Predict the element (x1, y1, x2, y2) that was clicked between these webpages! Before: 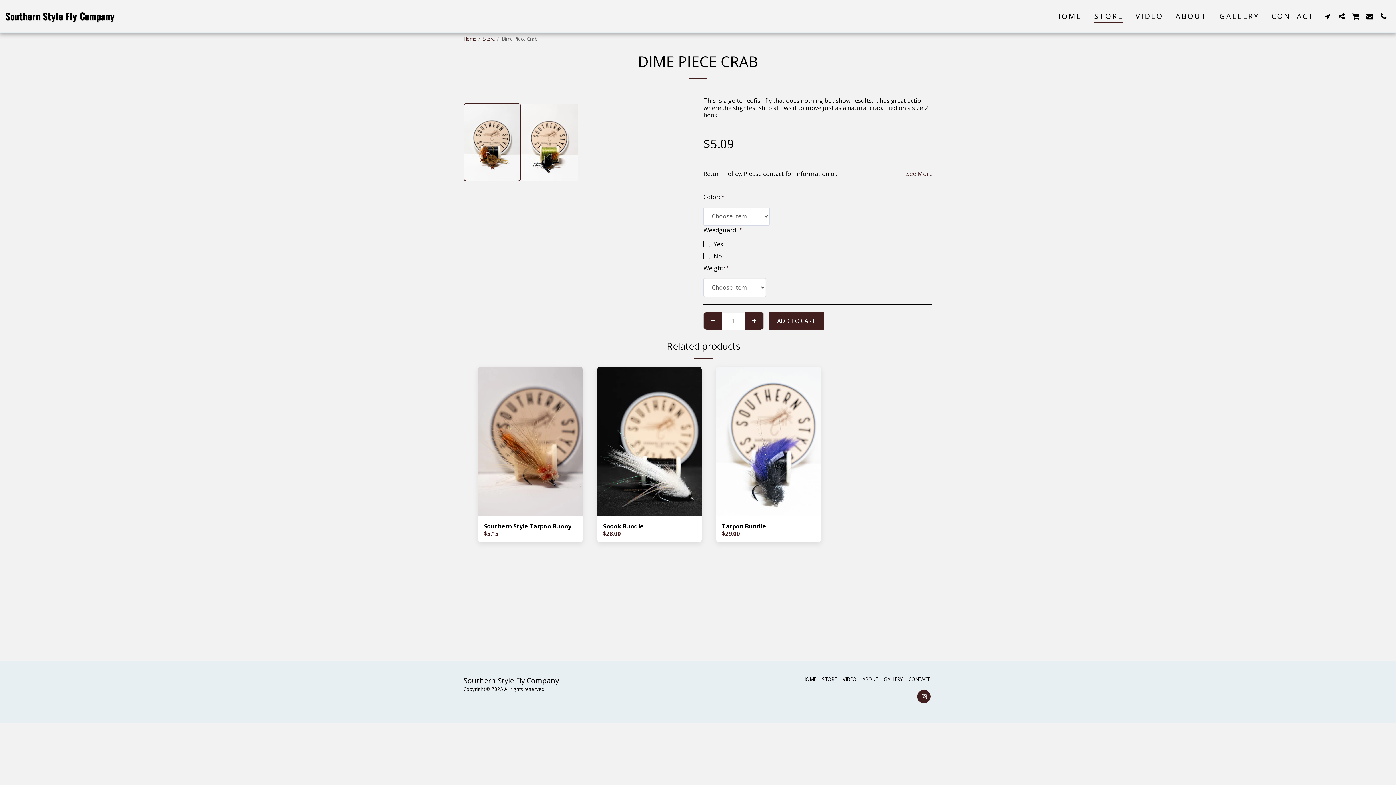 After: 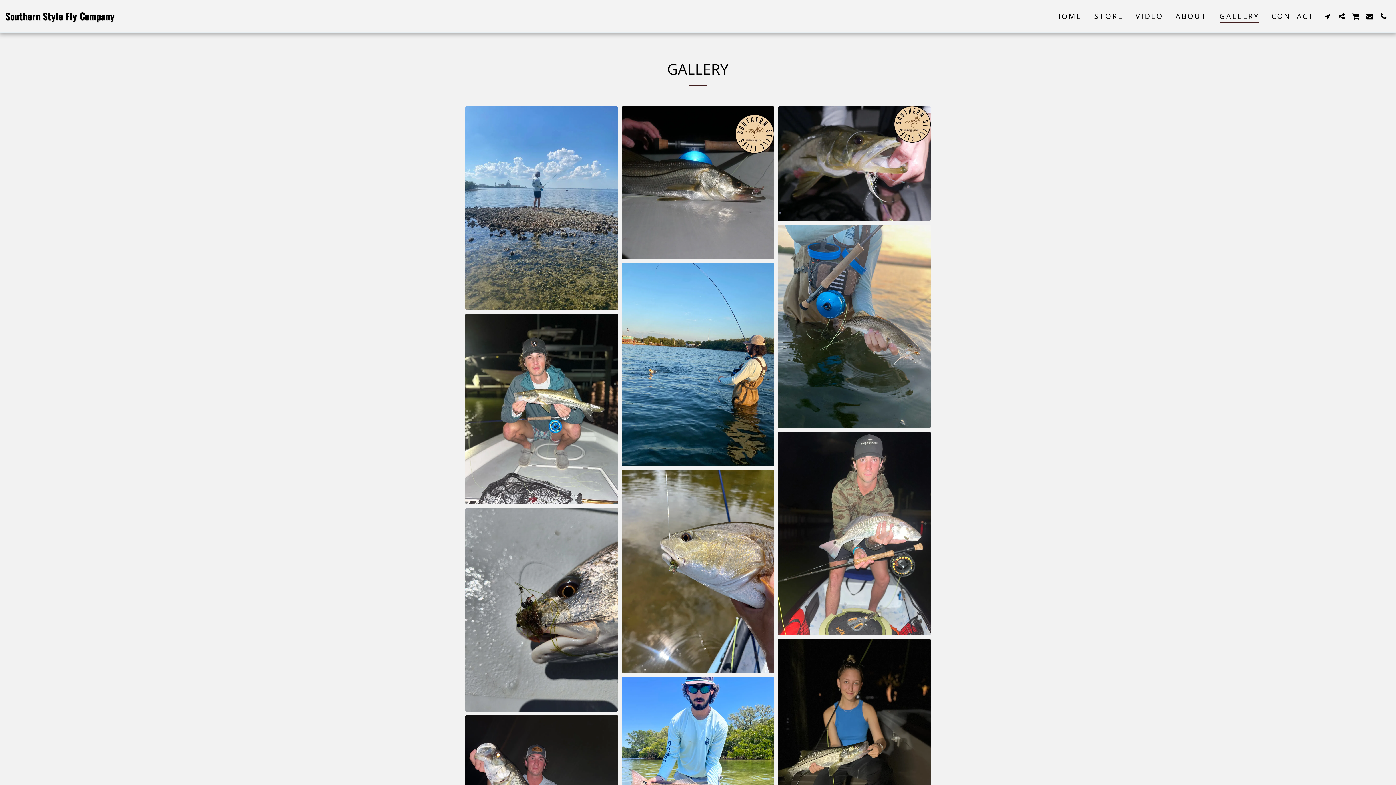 Action: bbox: (884, 676, 902, 683) label: GALLERY